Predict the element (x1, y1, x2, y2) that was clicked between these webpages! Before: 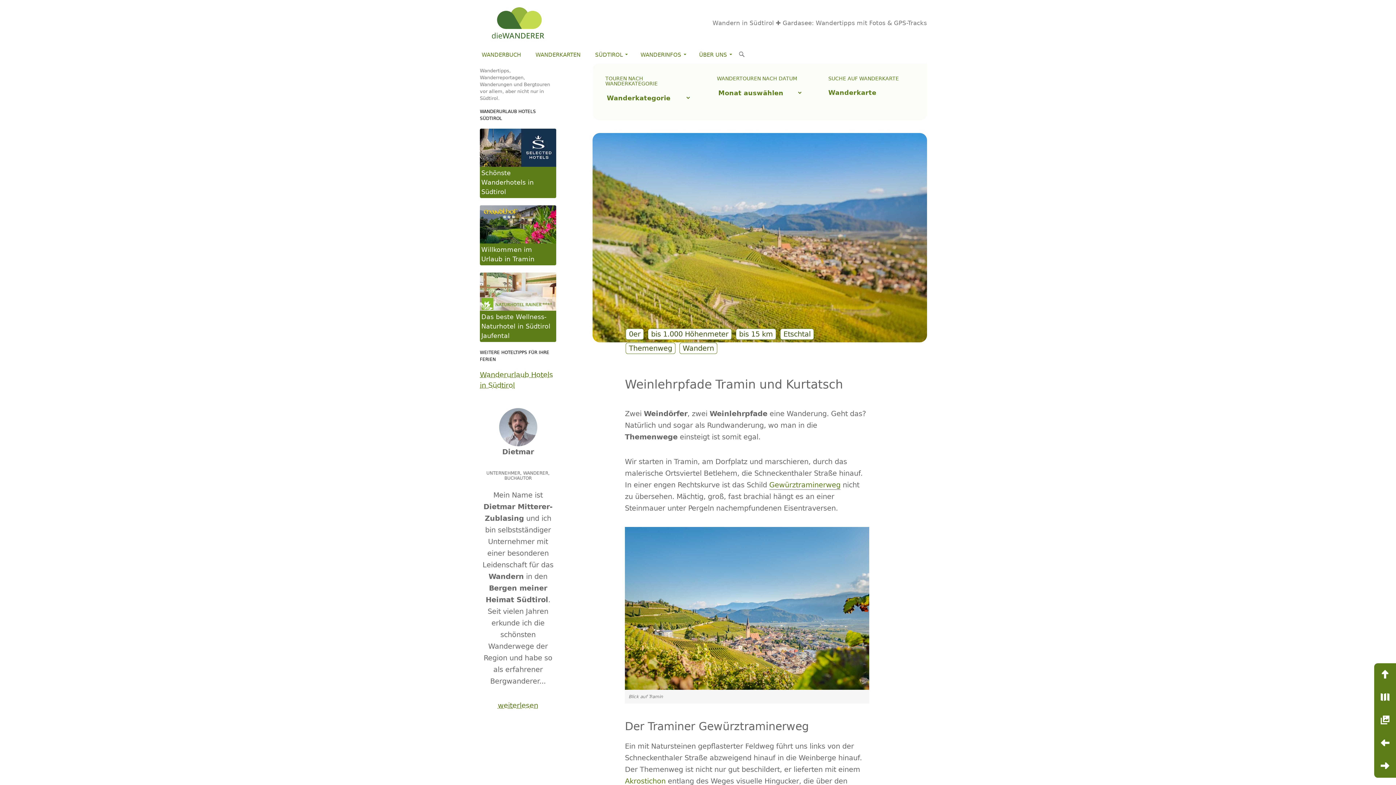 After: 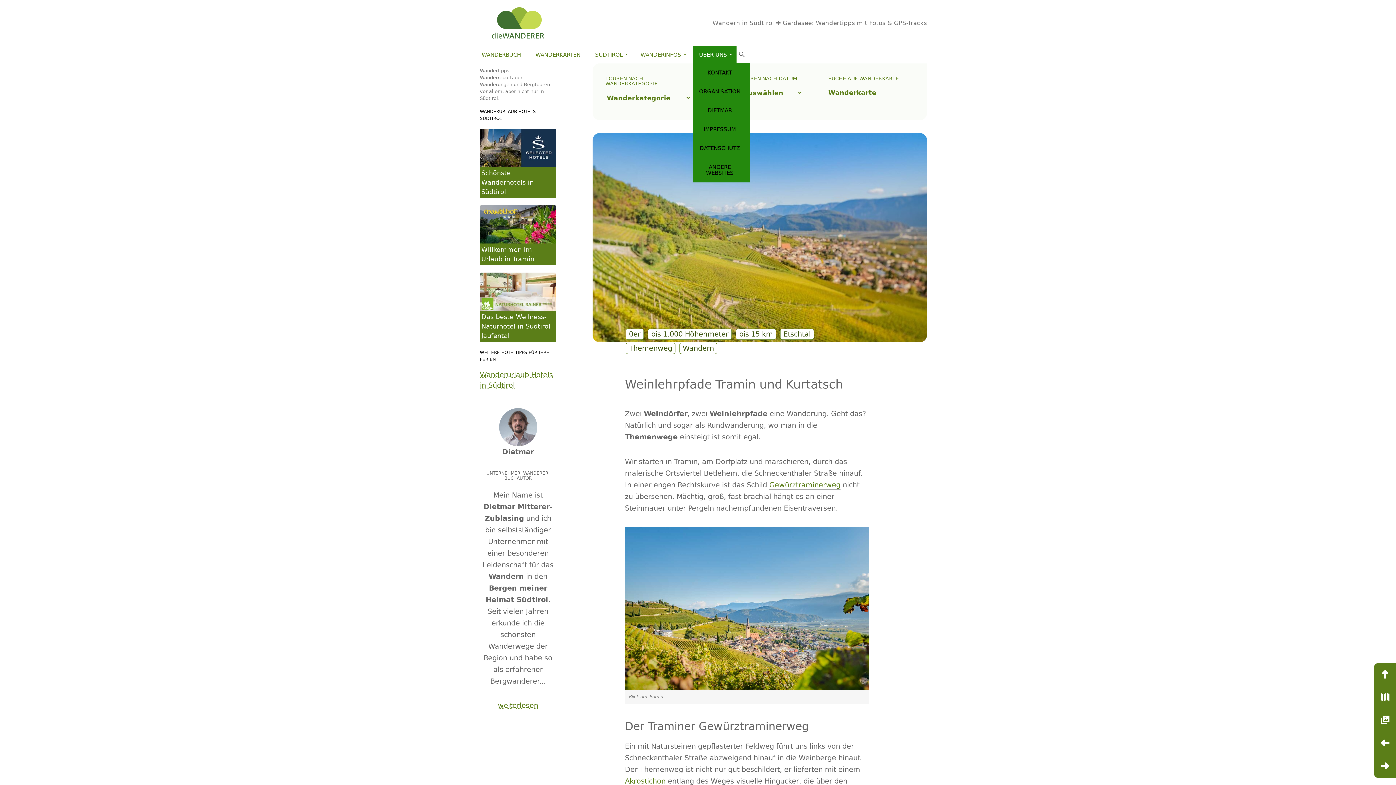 Action: label: ÜBER UNS bbox: (693, 46, 736, 63)